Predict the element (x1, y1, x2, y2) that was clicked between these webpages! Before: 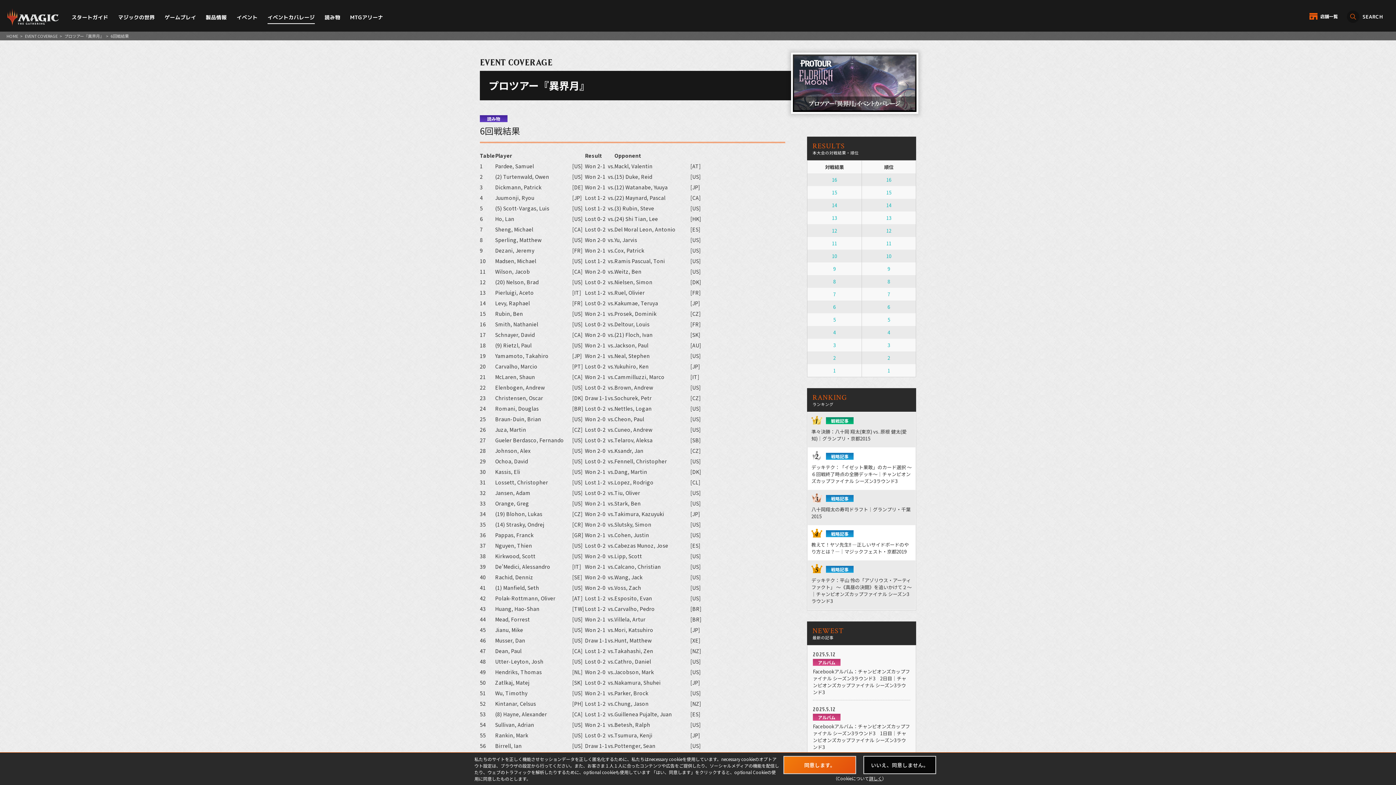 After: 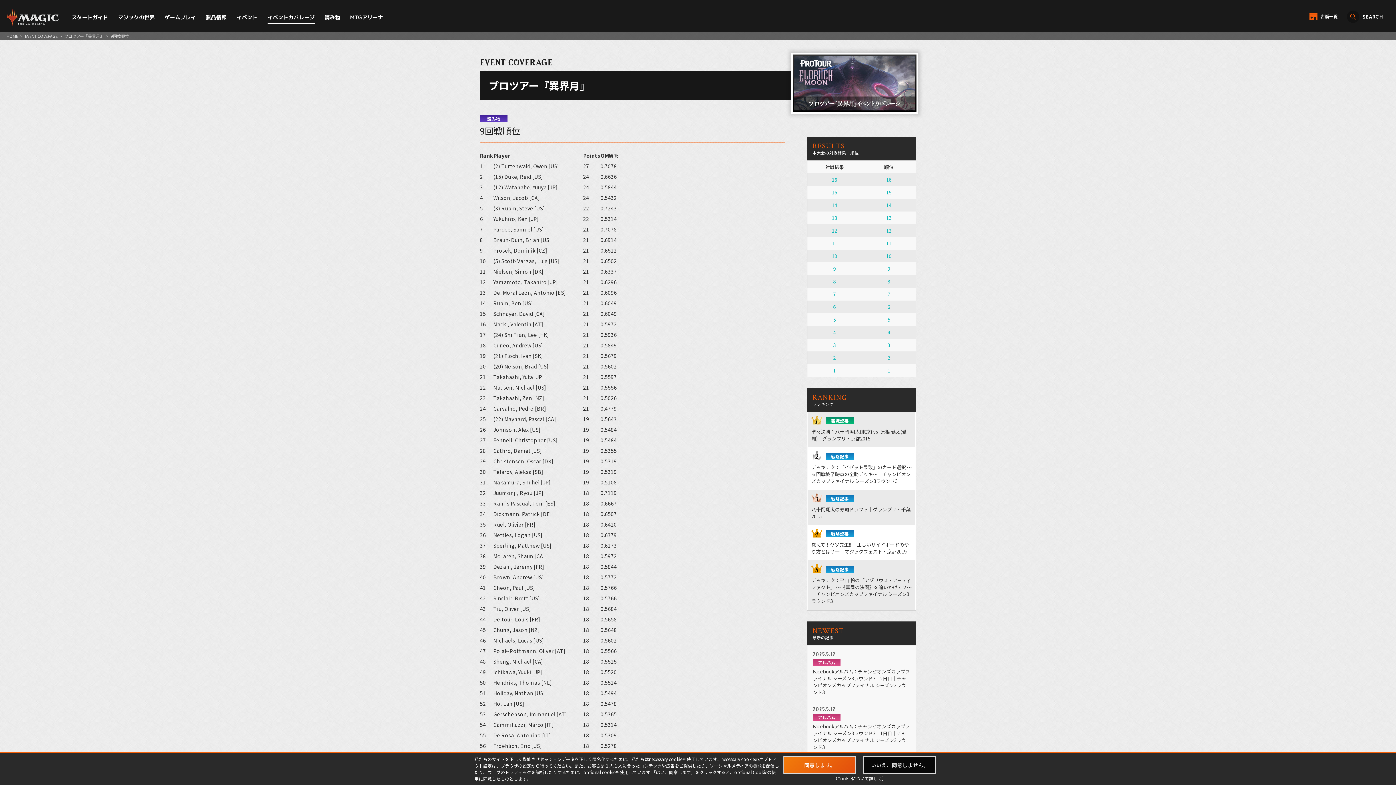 Action: label: 9 bbox: (887, 265, 890, 272)